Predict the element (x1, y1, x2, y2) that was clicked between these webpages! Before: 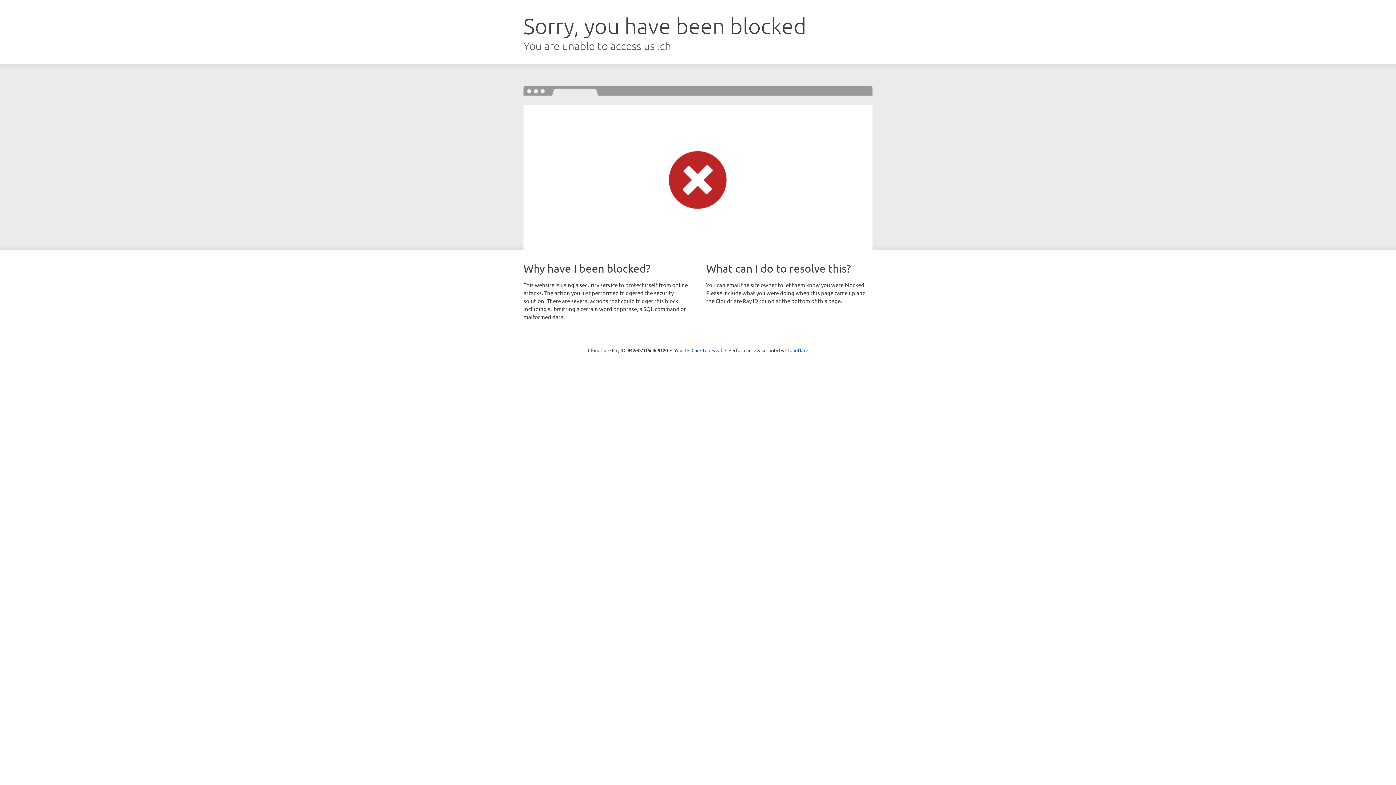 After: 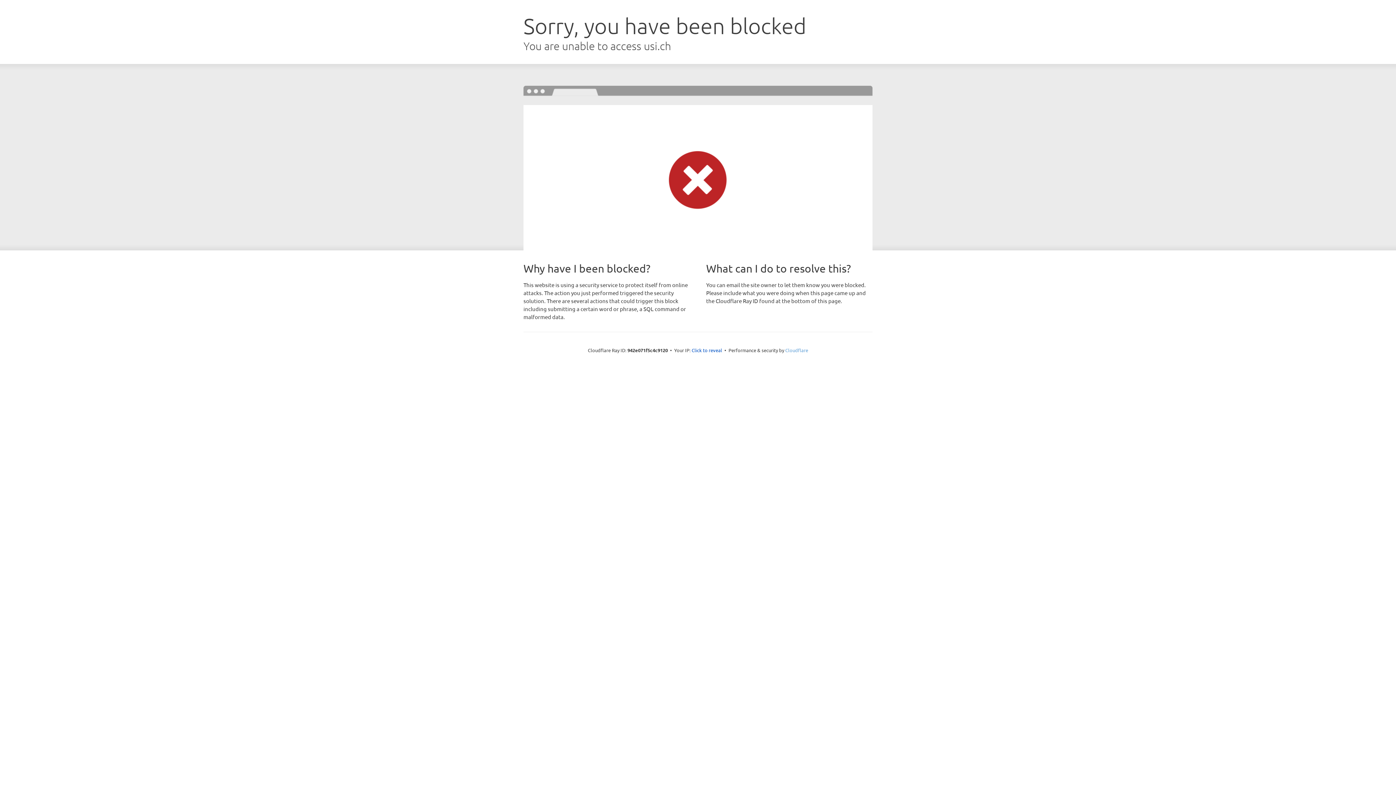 Action: label: Cloudflare bbox: (785, 347, 808, 353)